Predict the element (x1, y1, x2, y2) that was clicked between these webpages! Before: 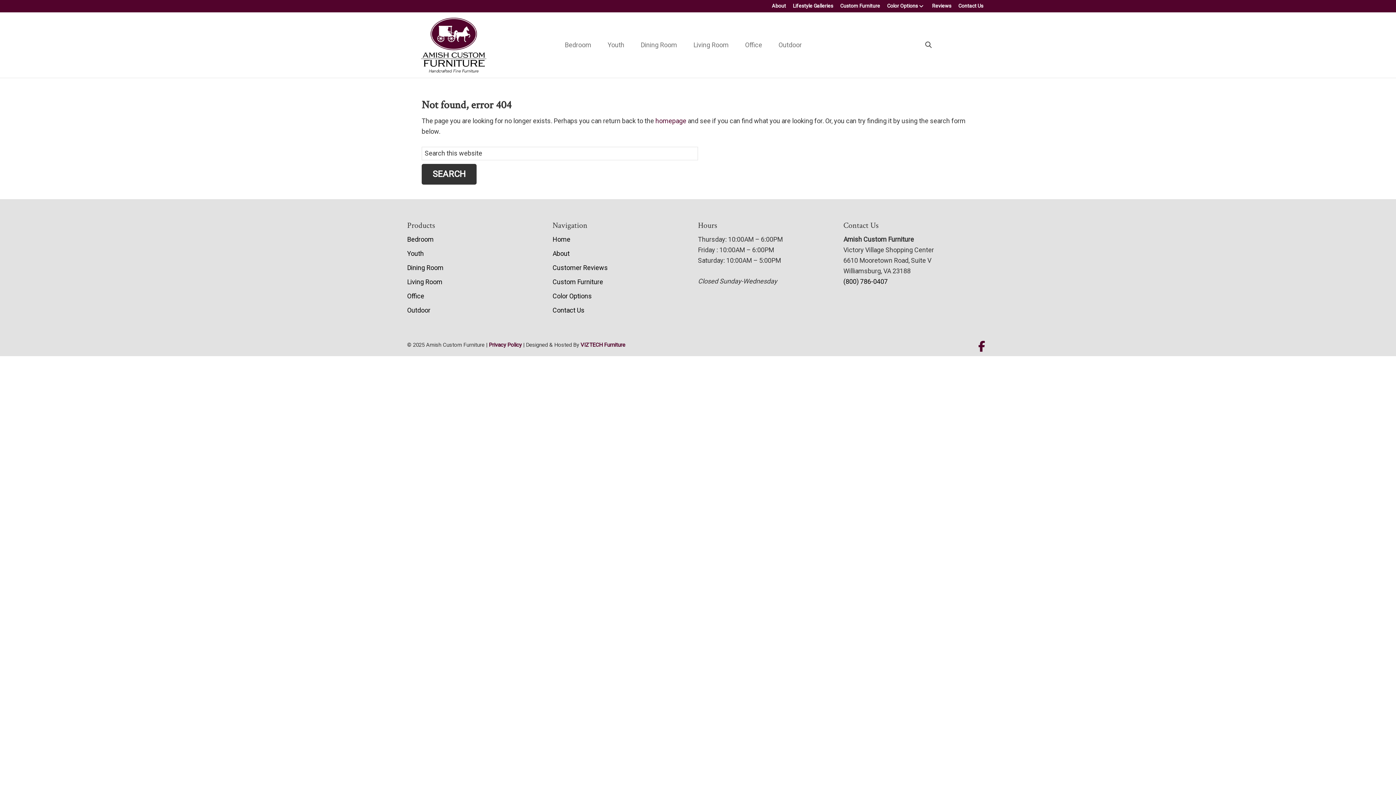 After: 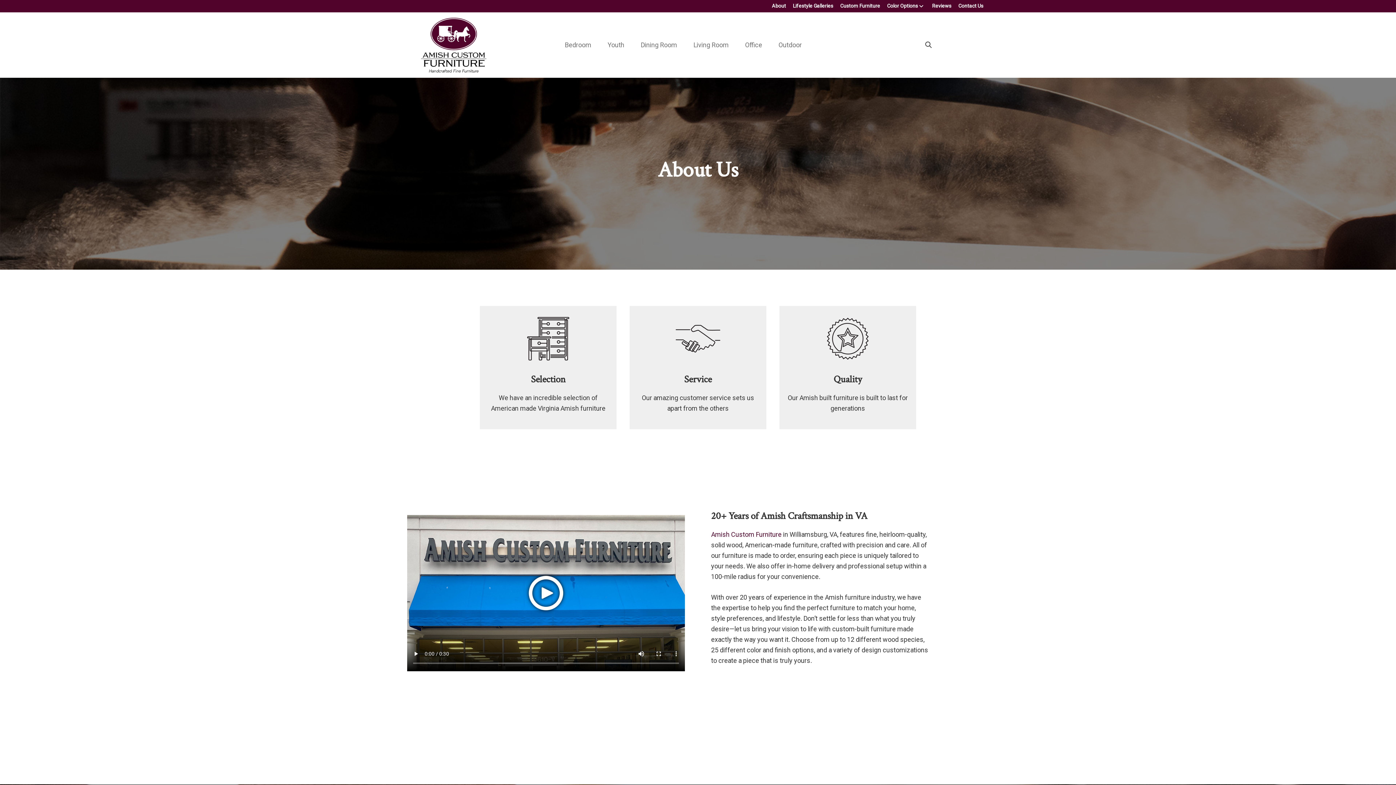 Action: bbox: (772, 2, 786, 8) label: About